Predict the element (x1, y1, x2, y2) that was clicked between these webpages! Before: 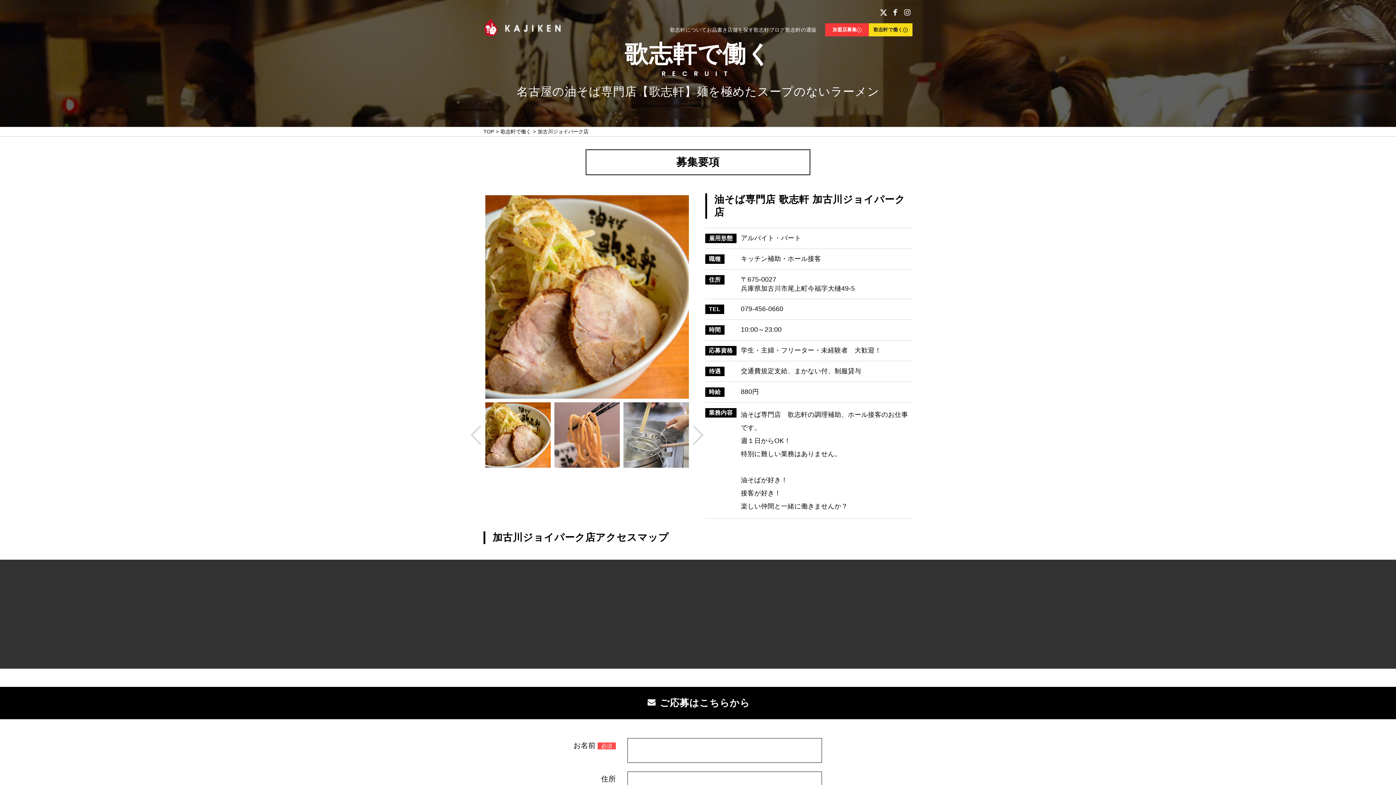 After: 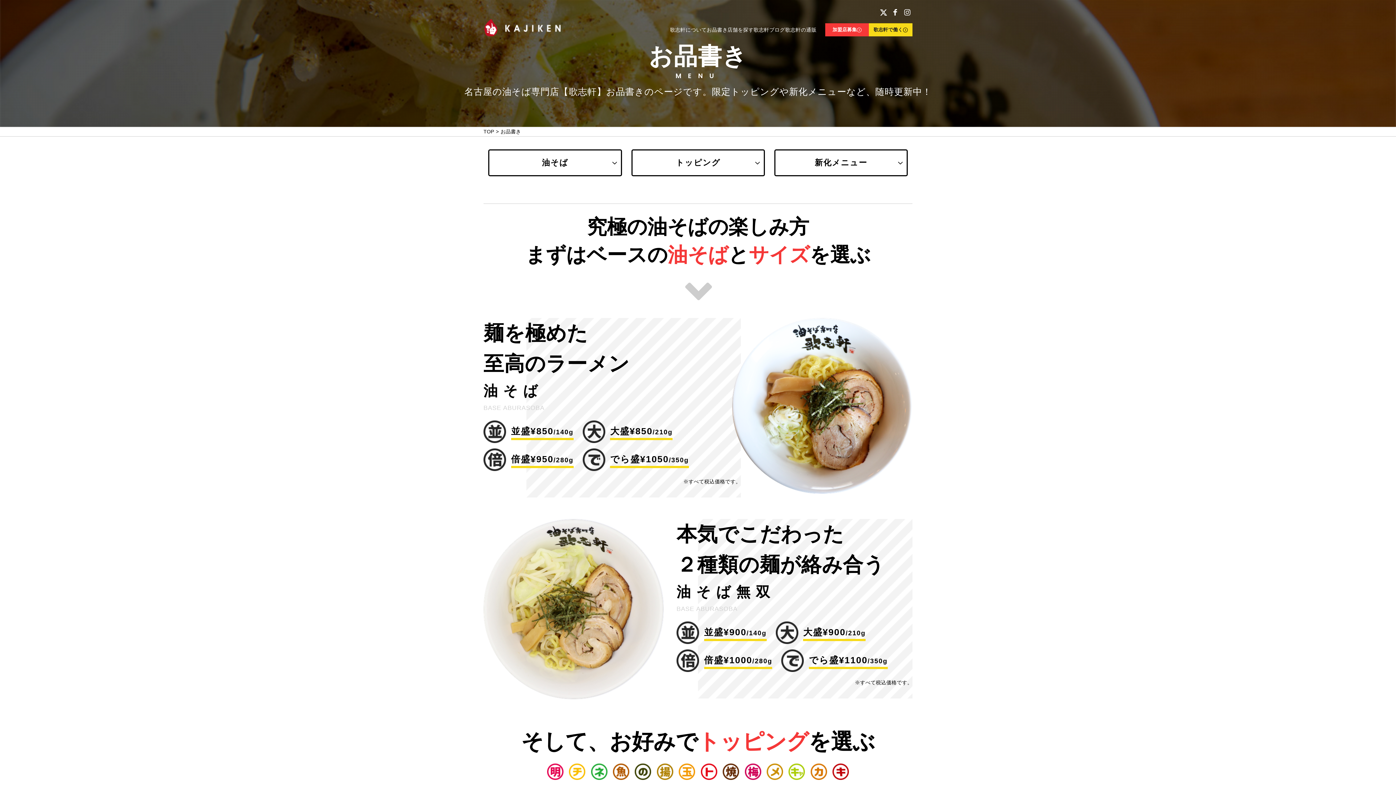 Action: label: お品書き bbox: (706, 24, 727, 34)